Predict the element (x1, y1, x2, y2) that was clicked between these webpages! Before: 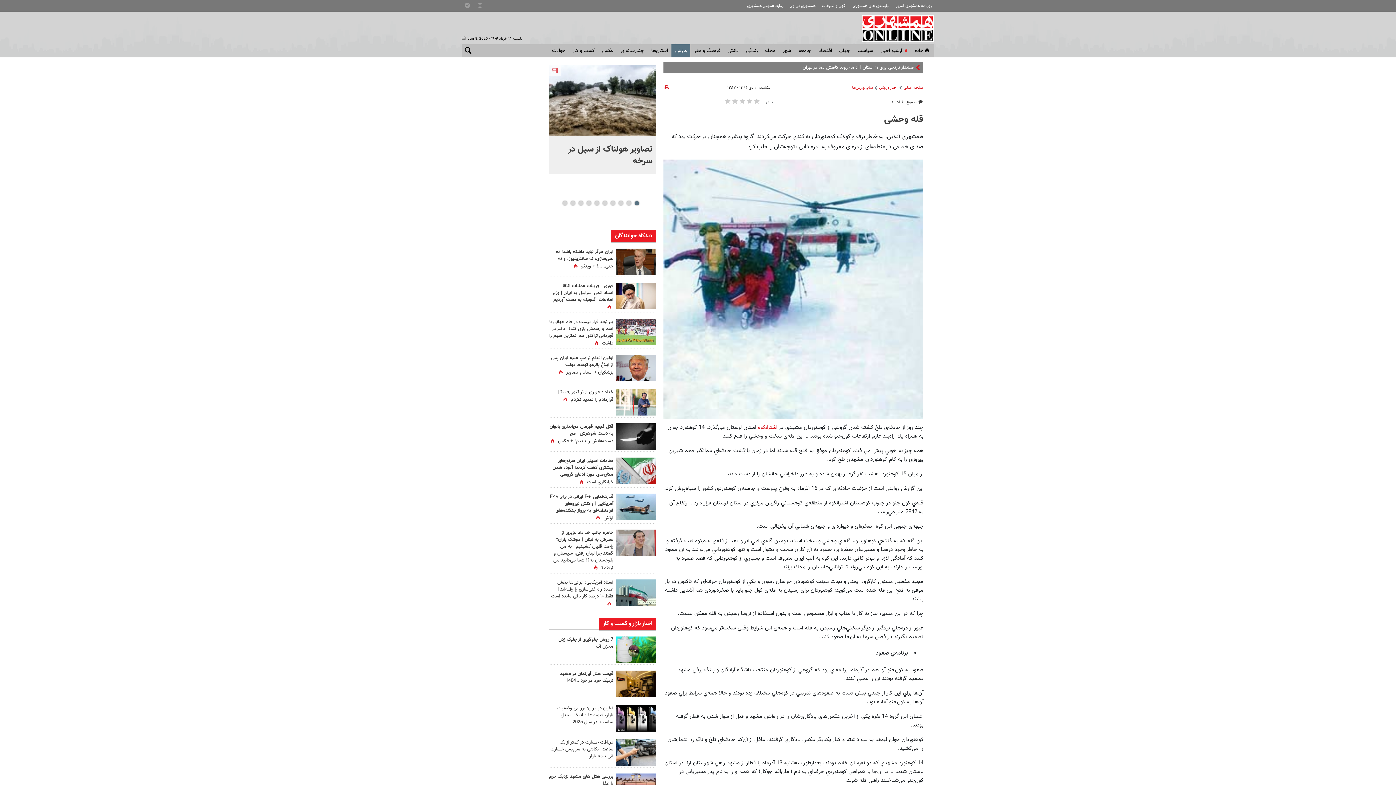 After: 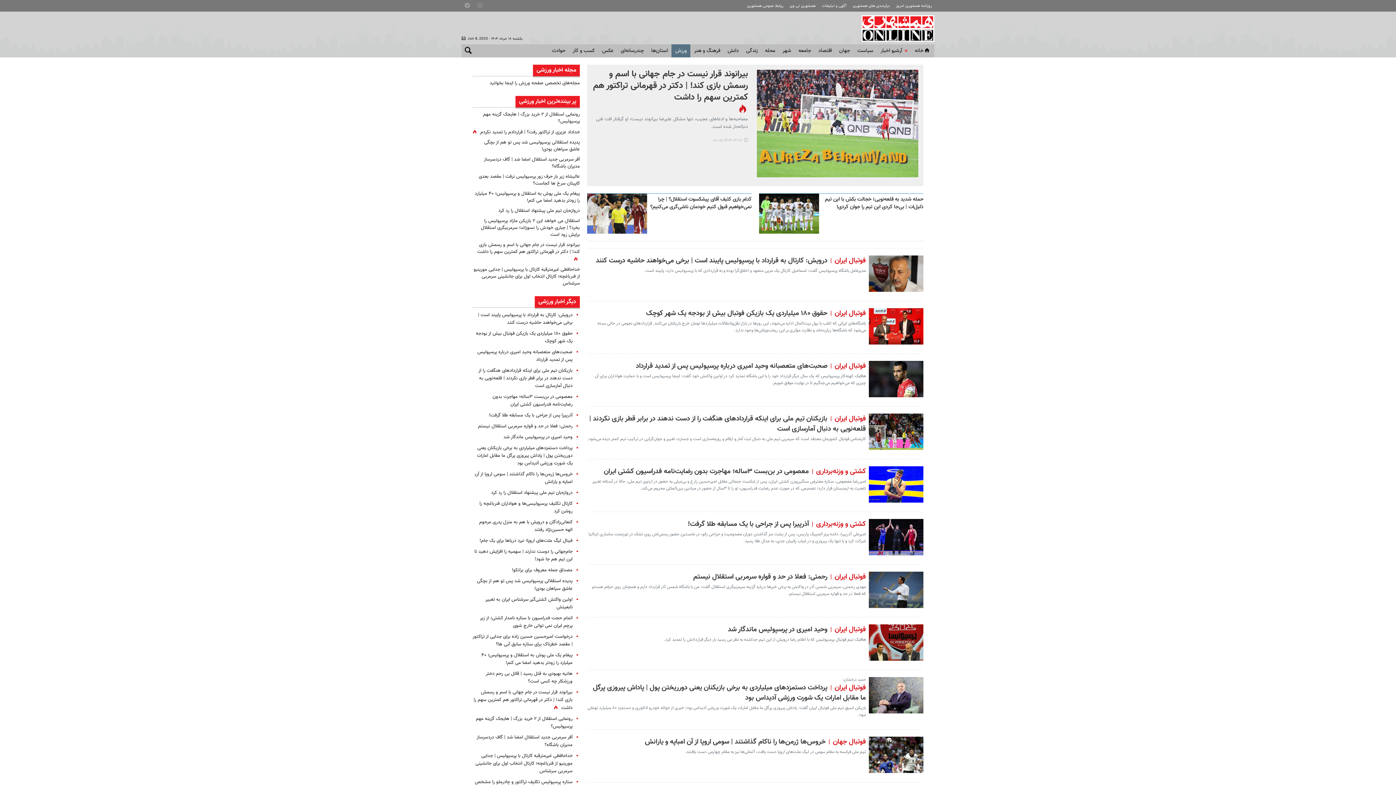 Action: label: ورزش bbox: (671, 44, 690, 57)